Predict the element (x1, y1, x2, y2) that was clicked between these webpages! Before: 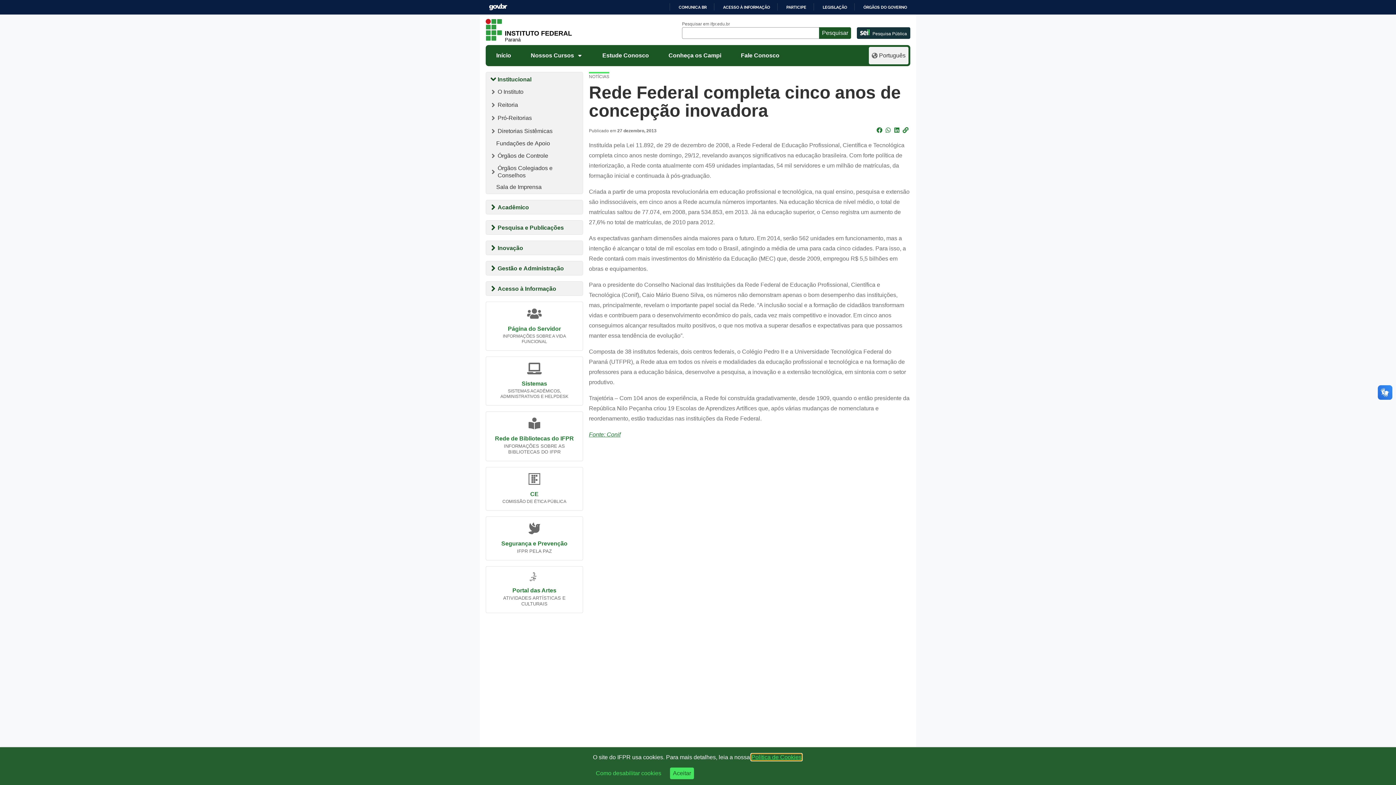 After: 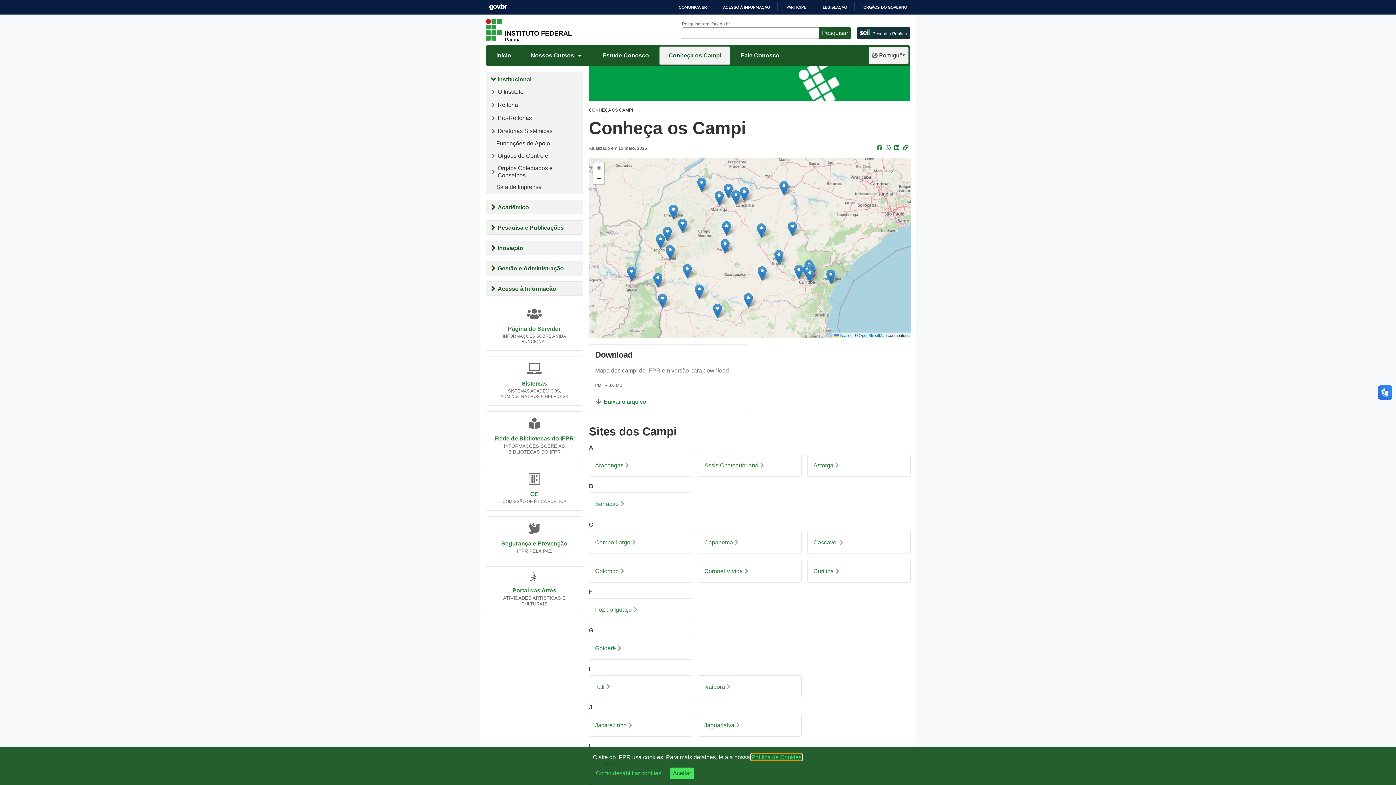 Action: bbox: (660, 46, 730, 61) label: Conheça os Campi